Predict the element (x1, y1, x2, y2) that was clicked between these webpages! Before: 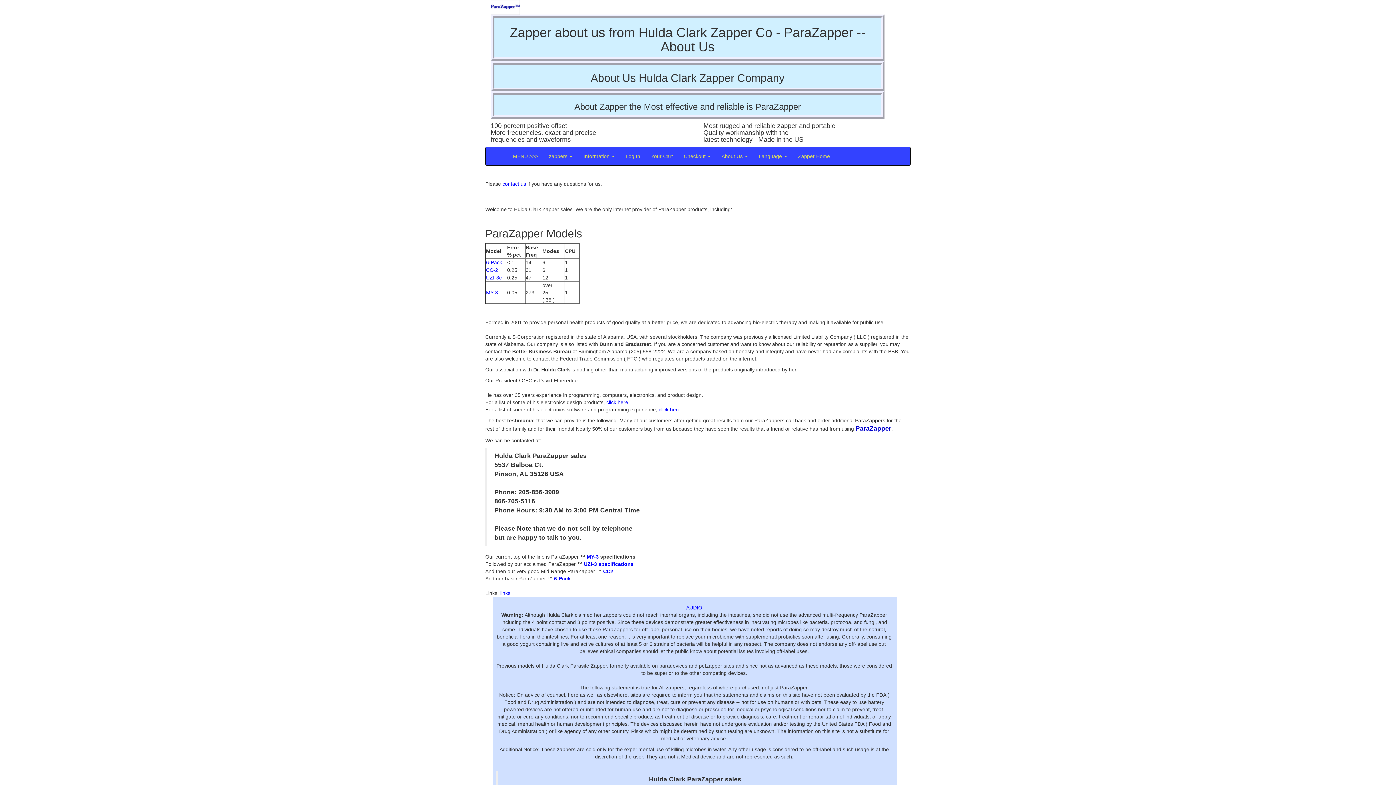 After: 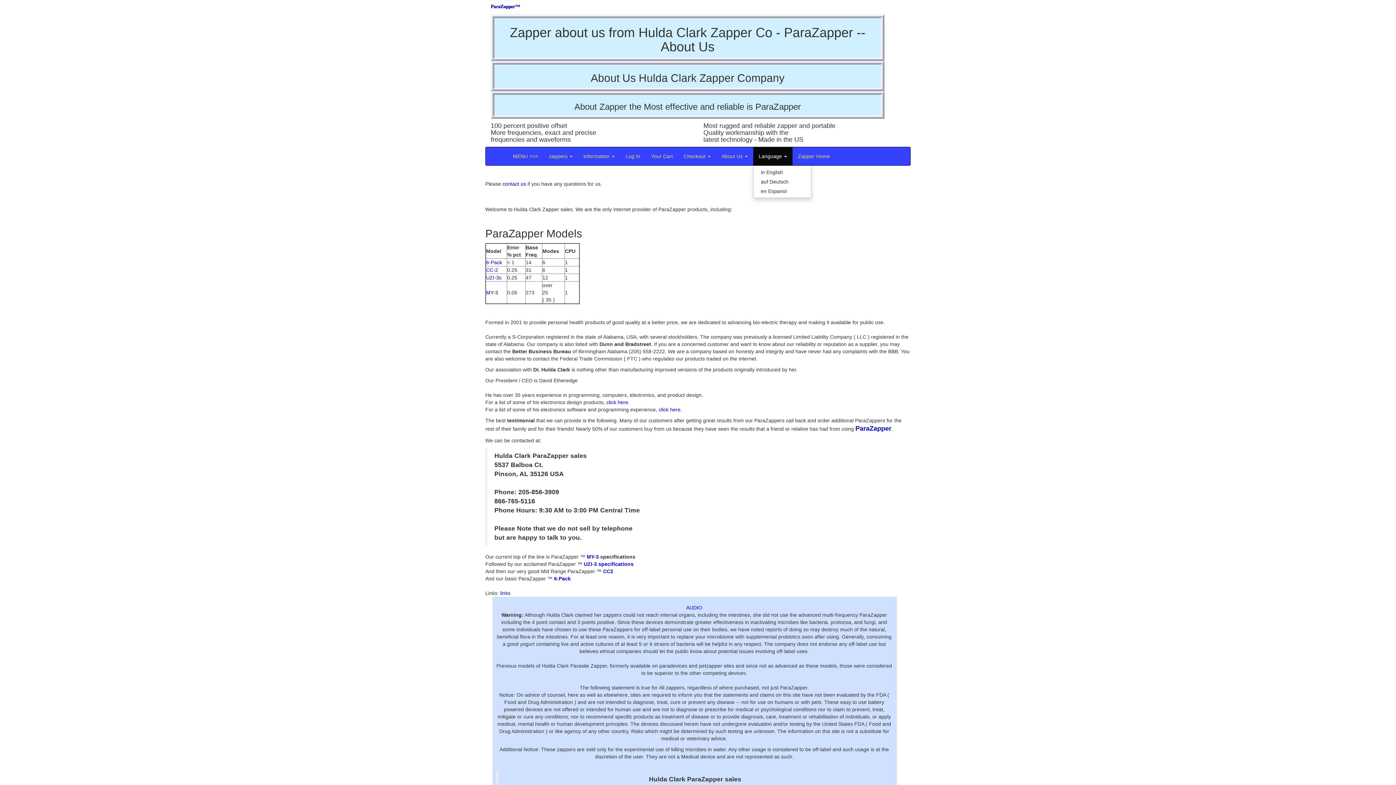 Action: label: Language  bbox: (753, 147, 792, 165)